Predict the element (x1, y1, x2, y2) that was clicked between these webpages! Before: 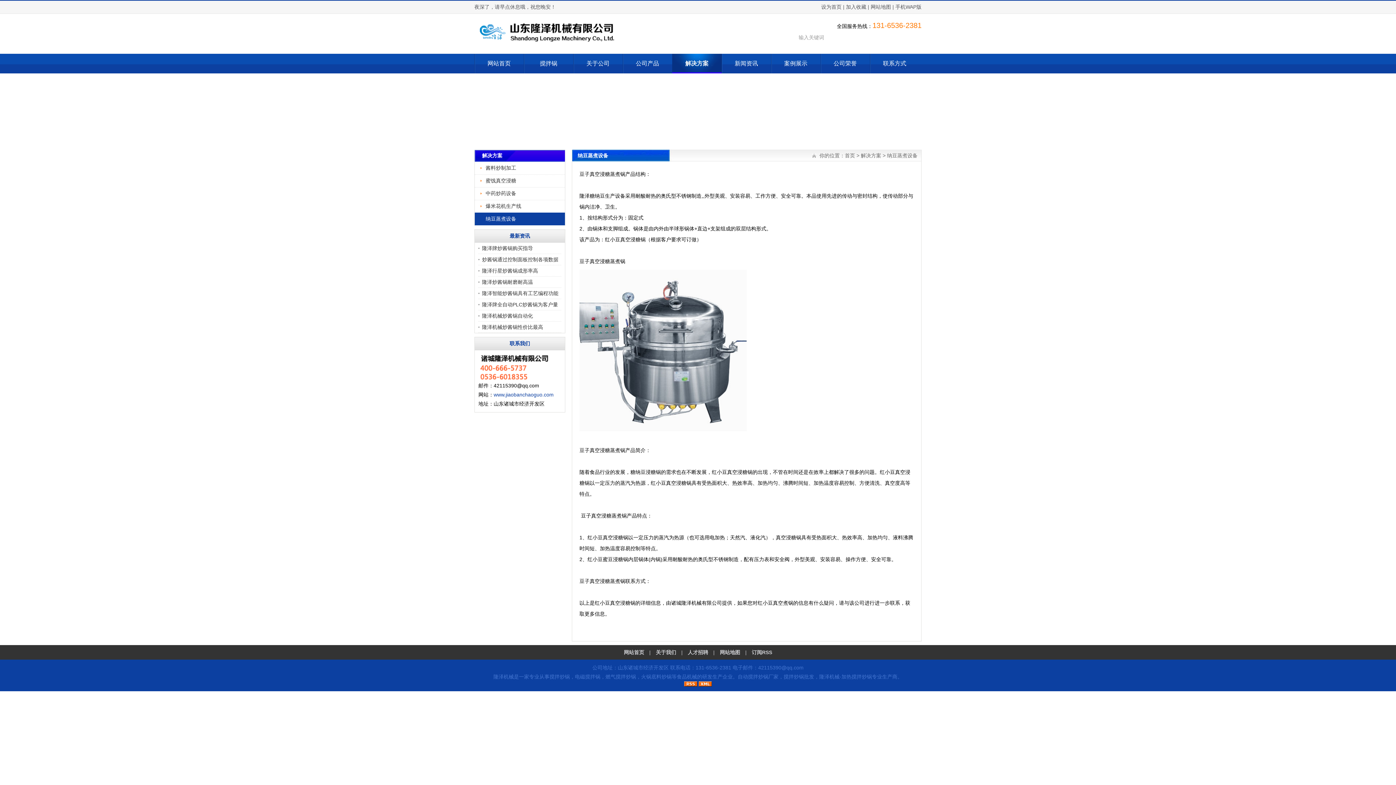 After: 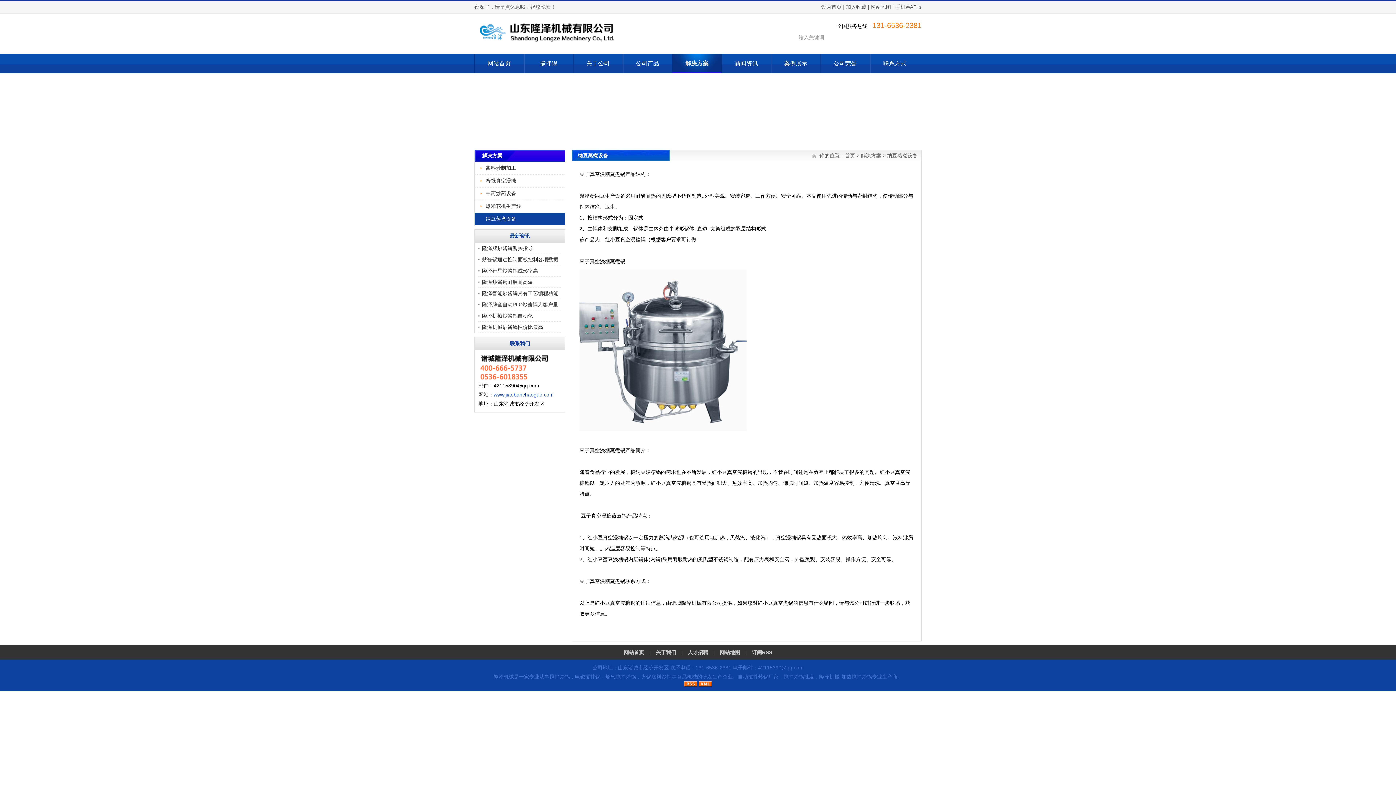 Action: label: 搅拌炒锅 bbox: (549, 674, 570, 680)